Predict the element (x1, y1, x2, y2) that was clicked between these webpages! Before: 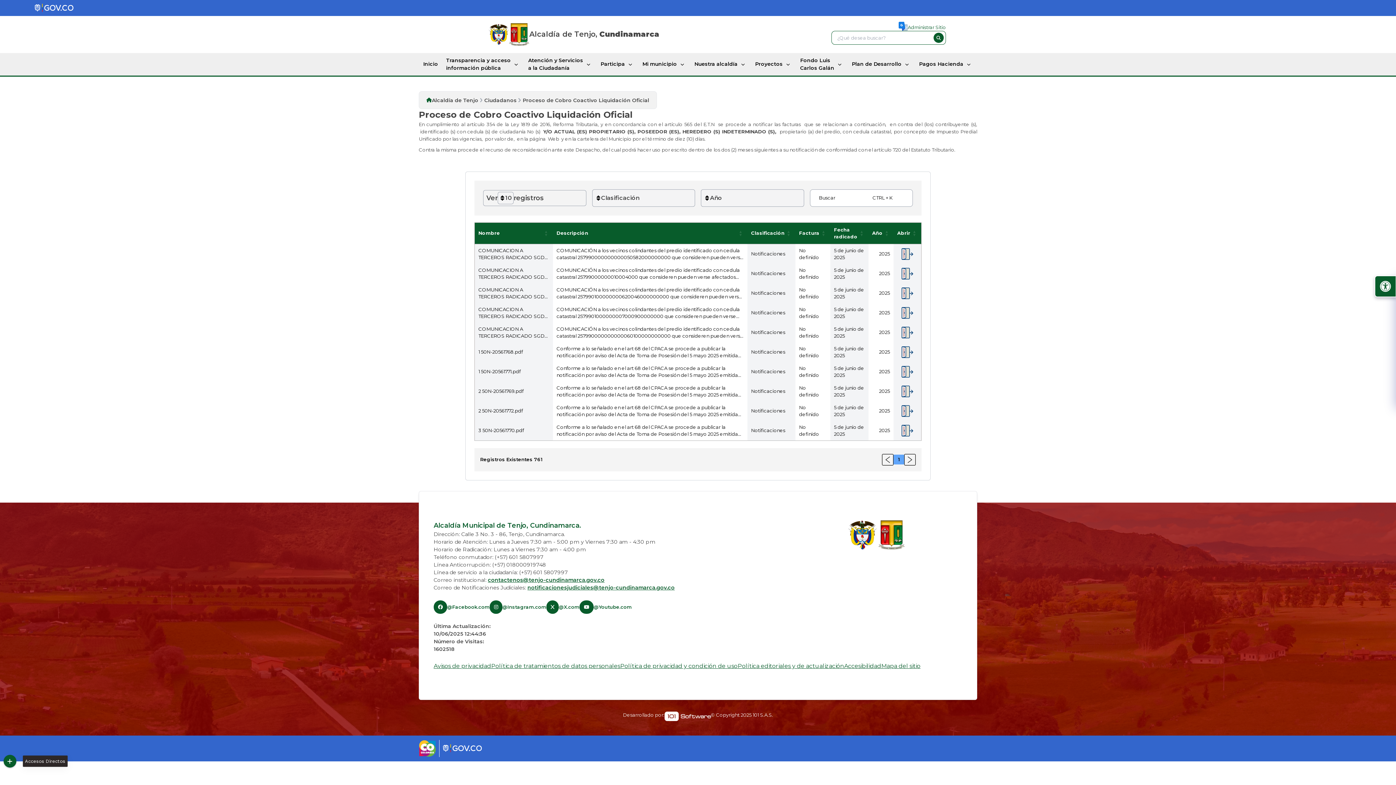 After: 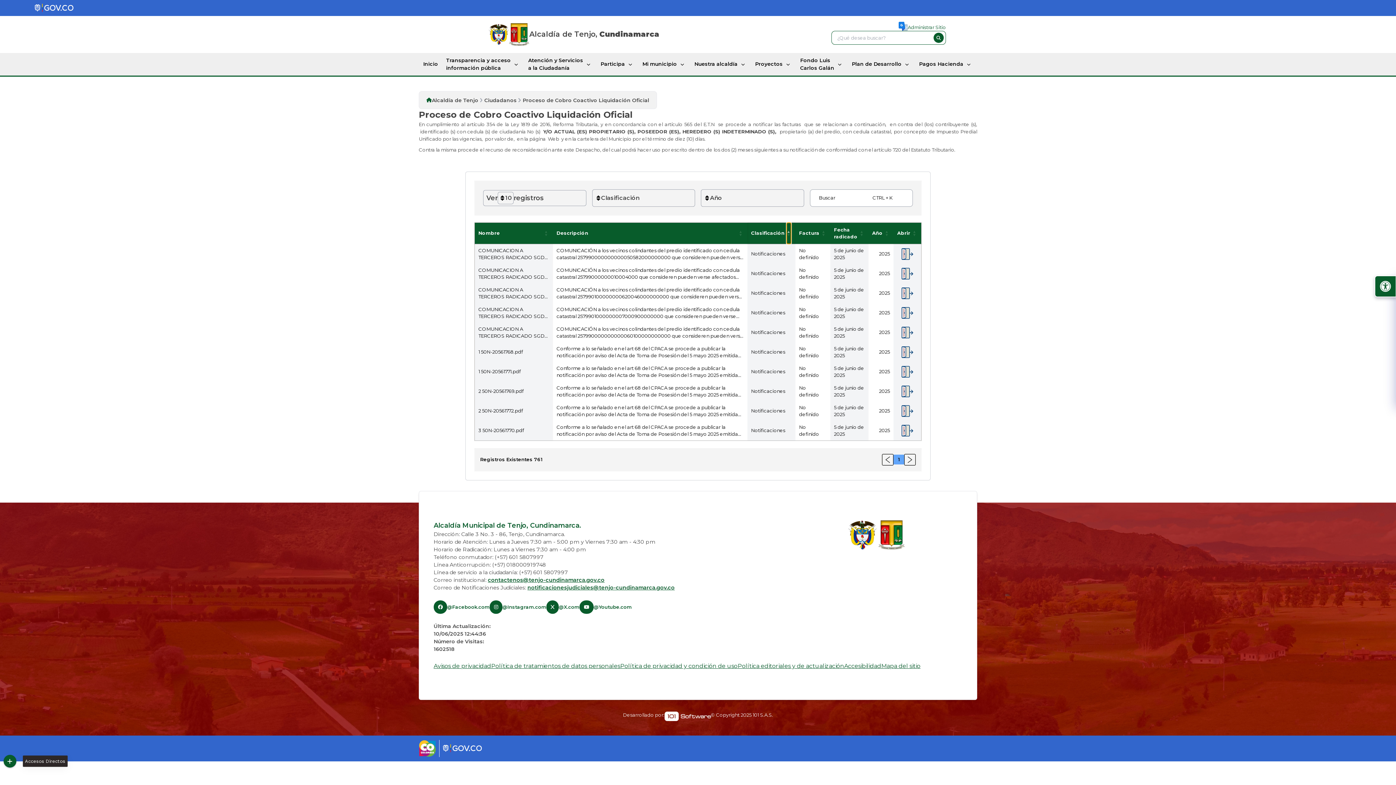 Action: bbox: (786, 222, 791, 244) label: Clasificación: Activate to sort